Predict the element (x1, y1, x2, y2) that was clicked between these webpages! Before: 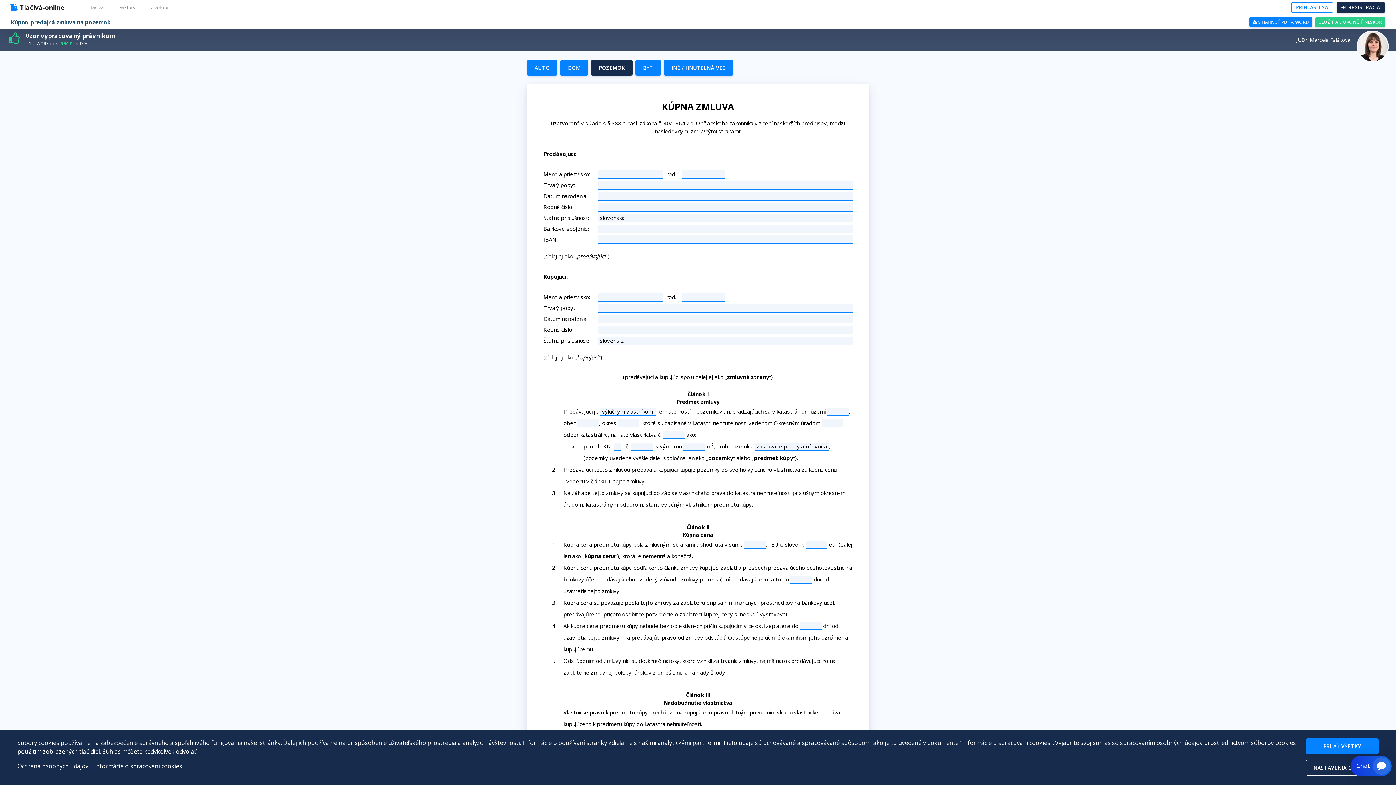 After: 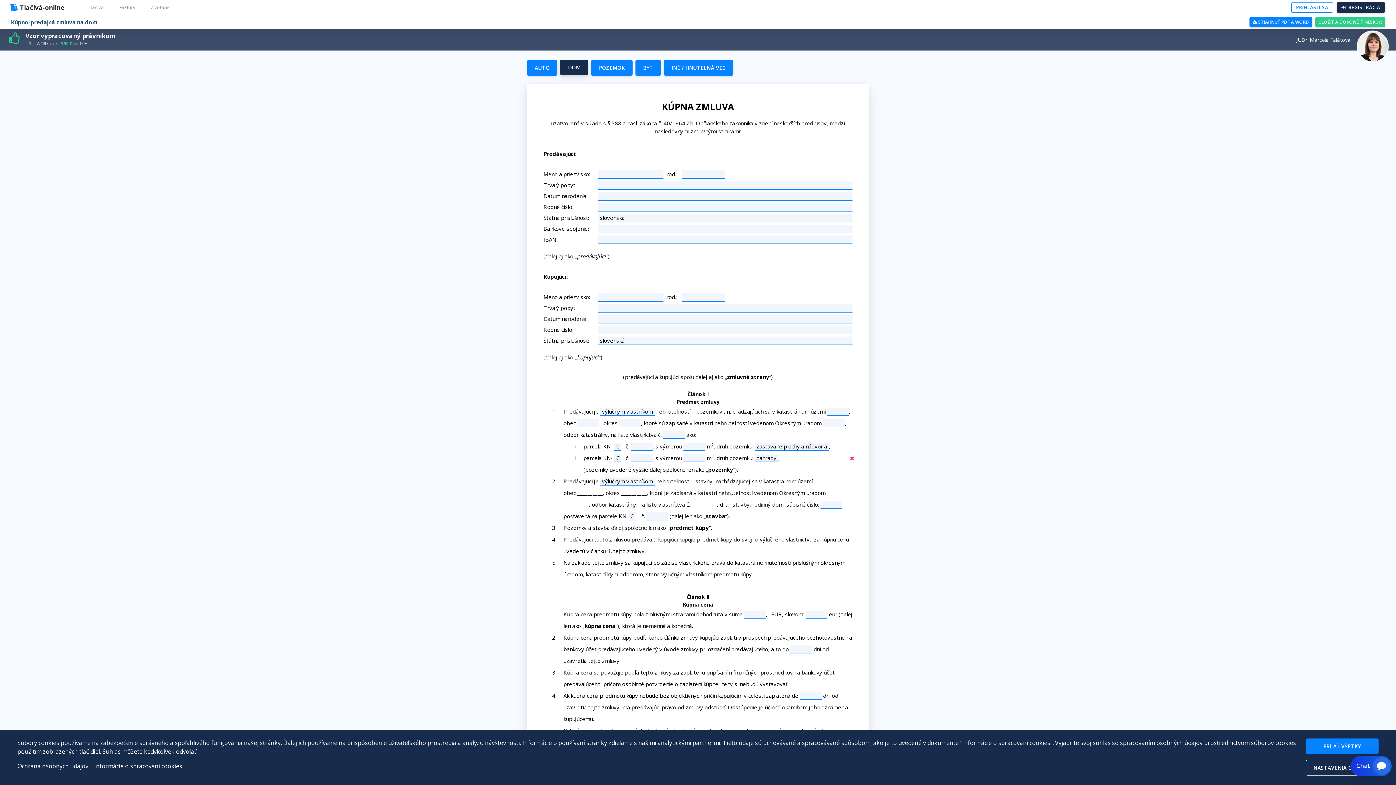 Action: bbox: (560, 60, 588, 75) label: DOM